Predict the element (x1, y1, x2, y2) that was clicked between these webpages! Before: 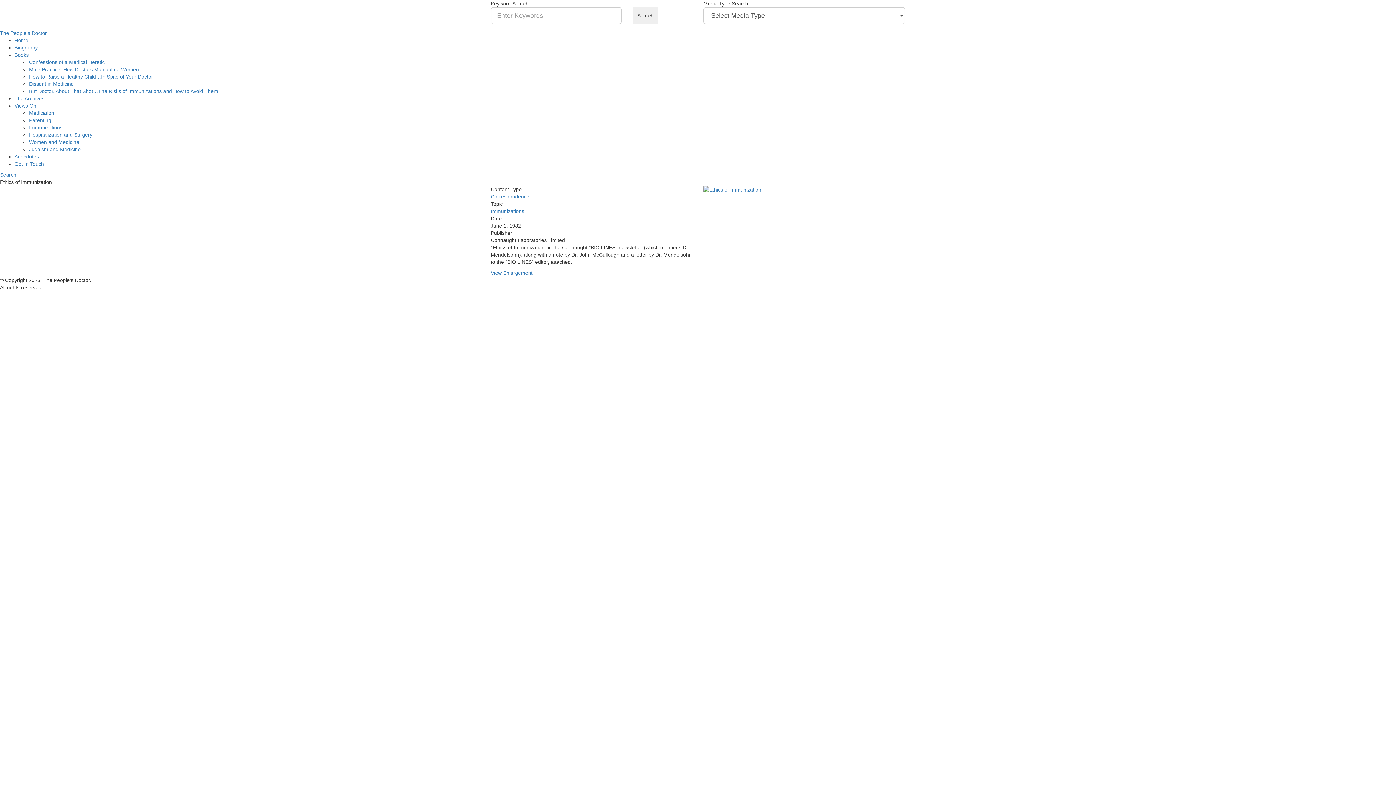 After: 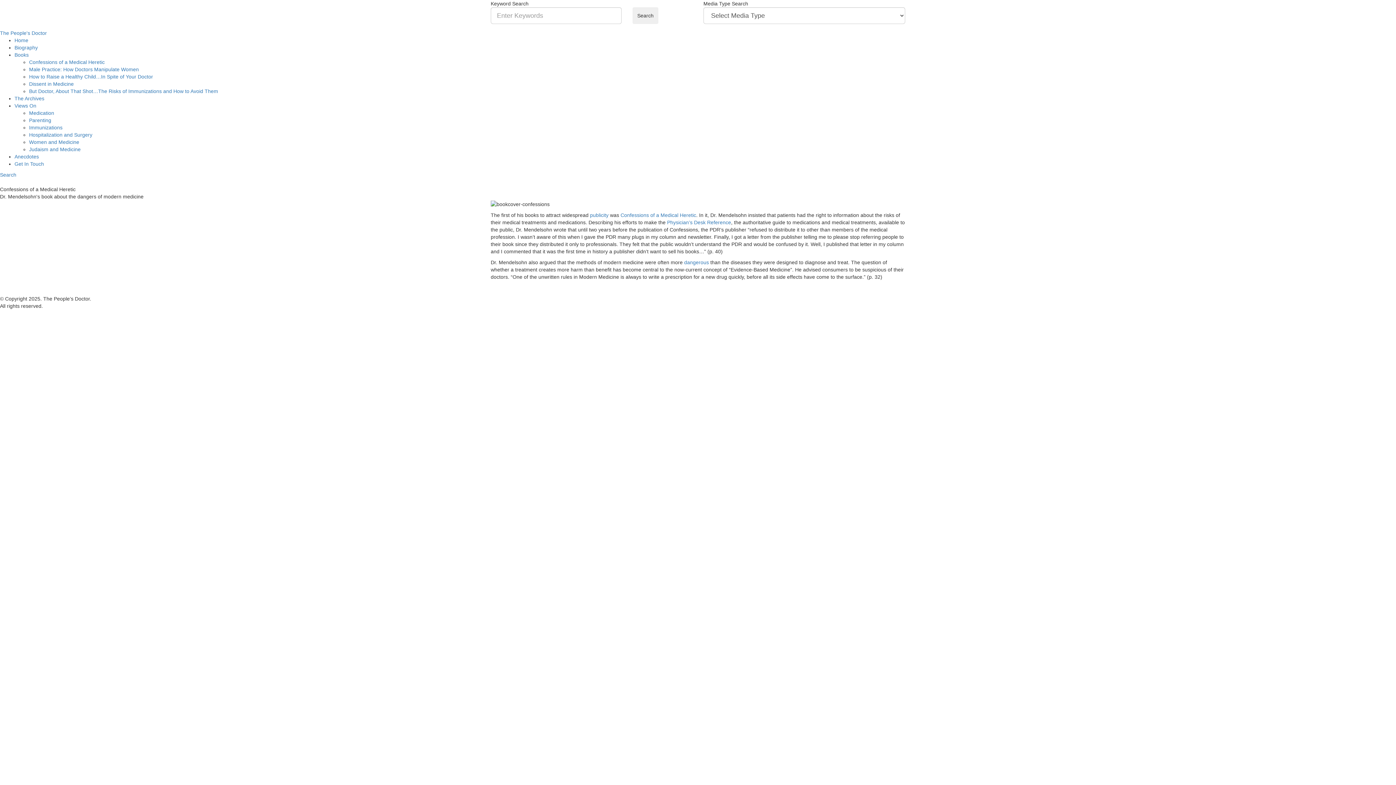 Action: bbox: (29, 59, 104, 65) label: Confessions of a Medical Heretic